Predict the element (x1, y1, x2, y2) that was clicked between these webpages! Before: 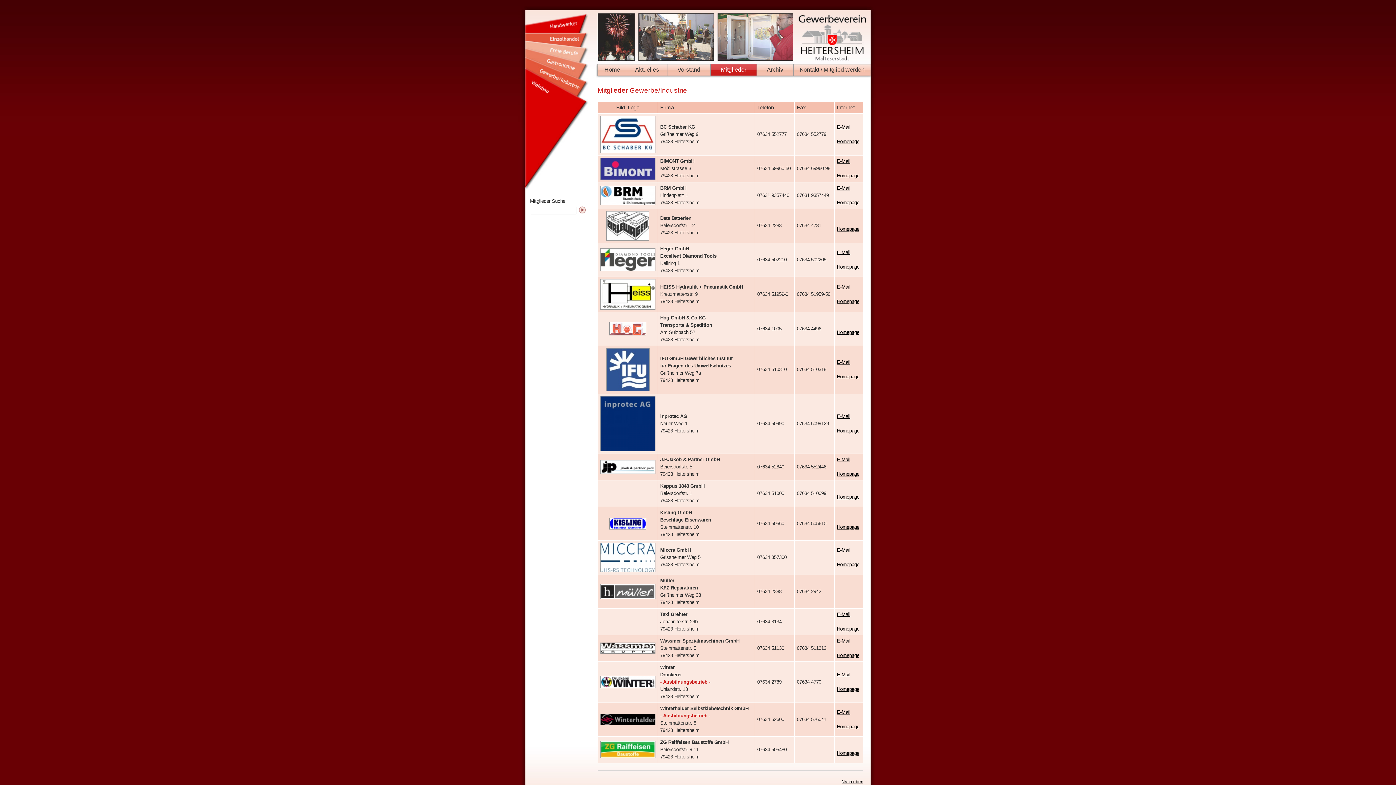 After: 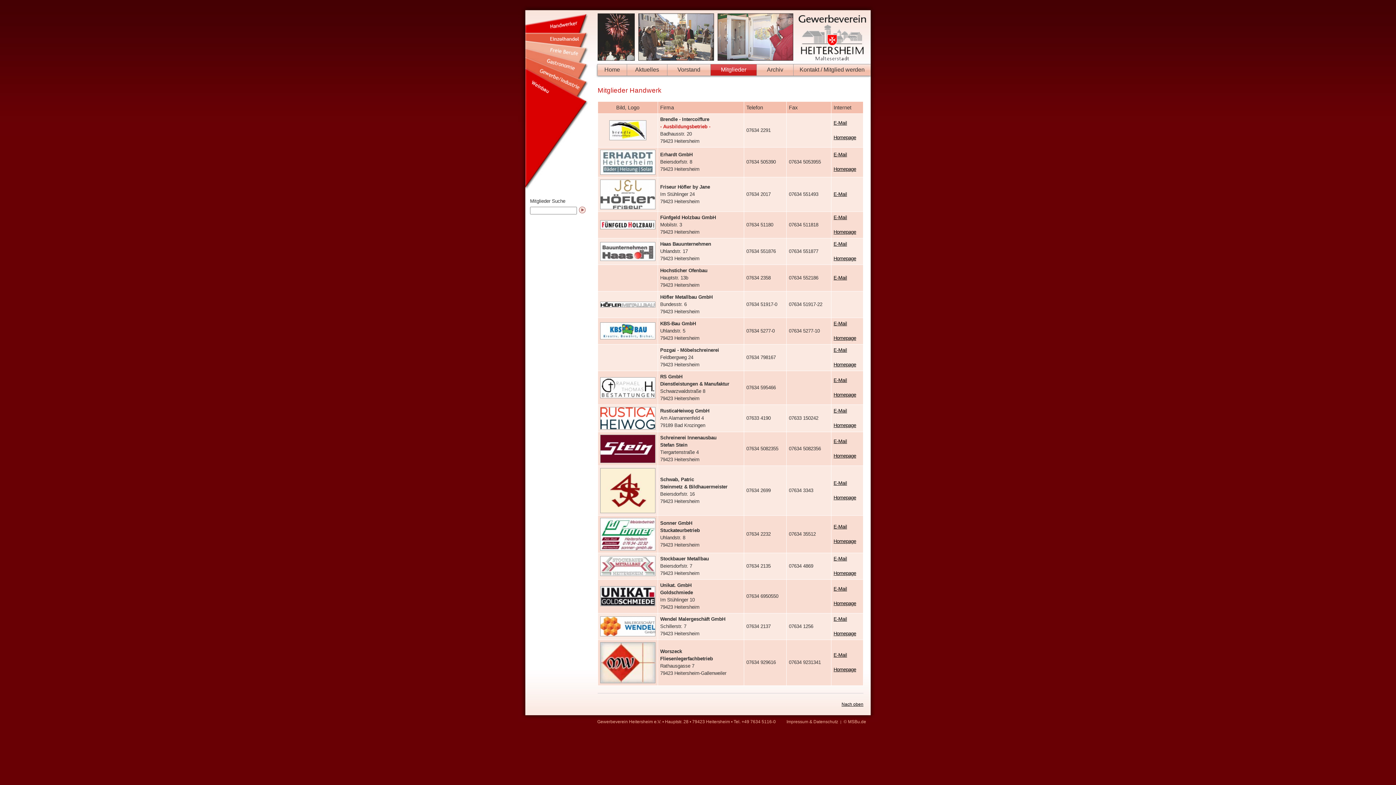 Action: label: Mitglieder bbox: (710, 64, 756, 75)